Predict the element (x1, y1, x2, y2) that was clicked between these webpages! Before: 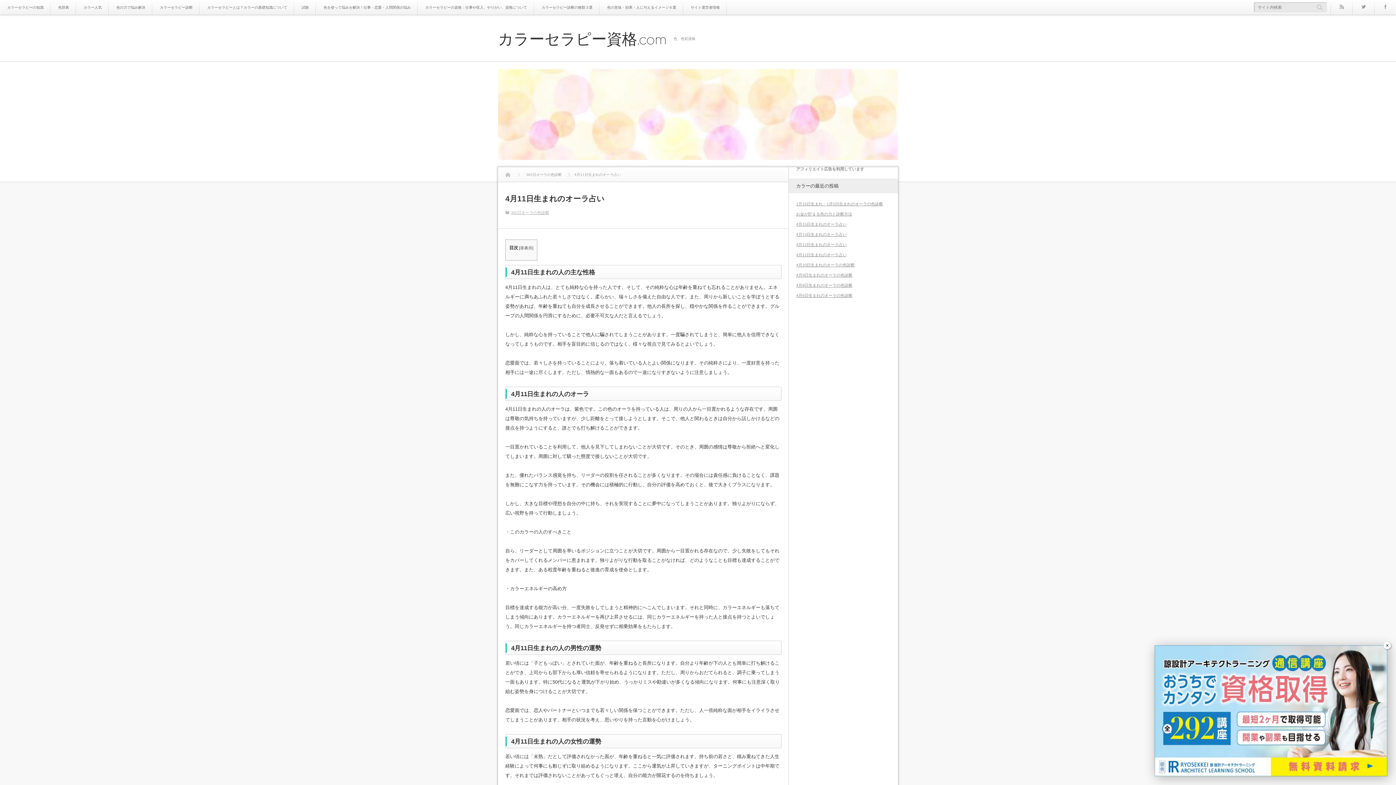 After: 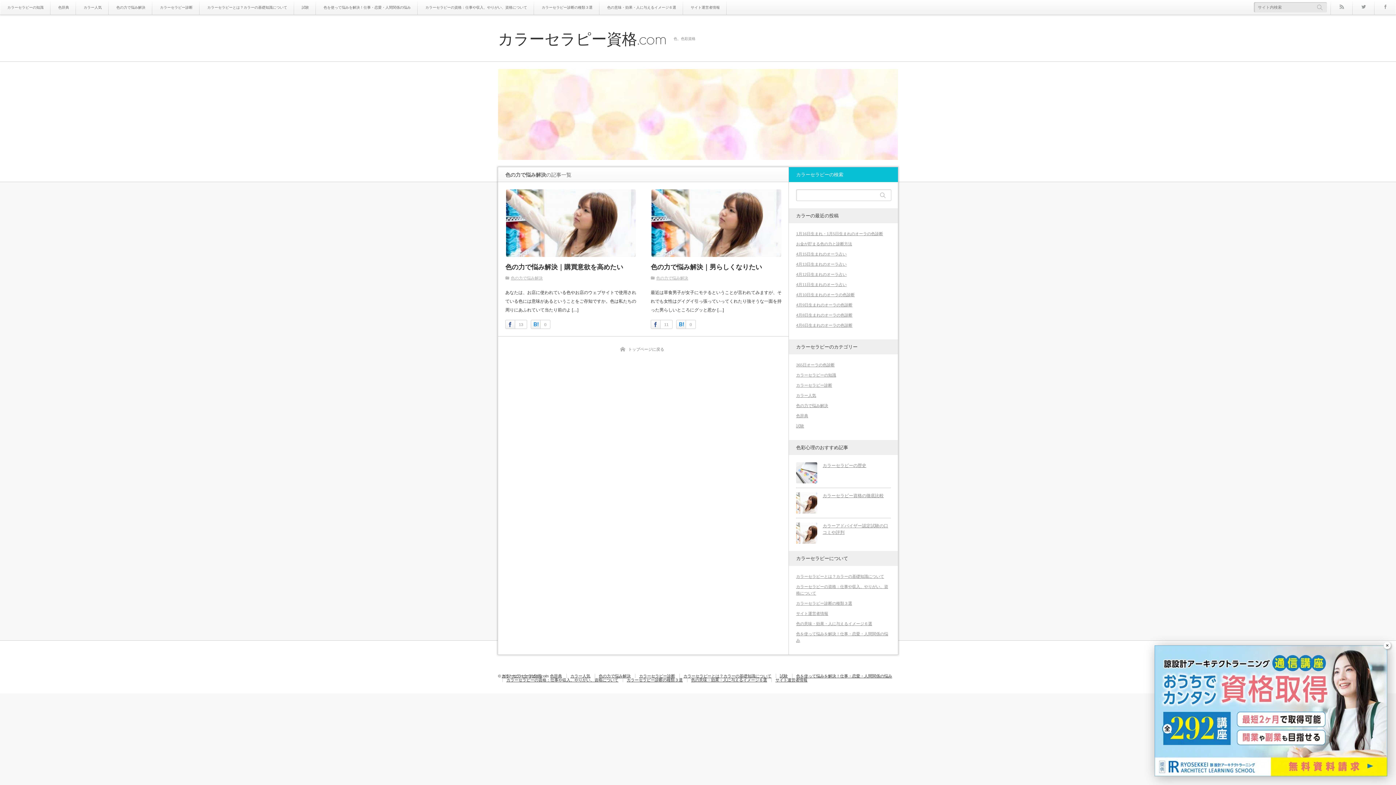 Action: bbox: (109, 0, 152, 14) label: 色の力で悩み解決